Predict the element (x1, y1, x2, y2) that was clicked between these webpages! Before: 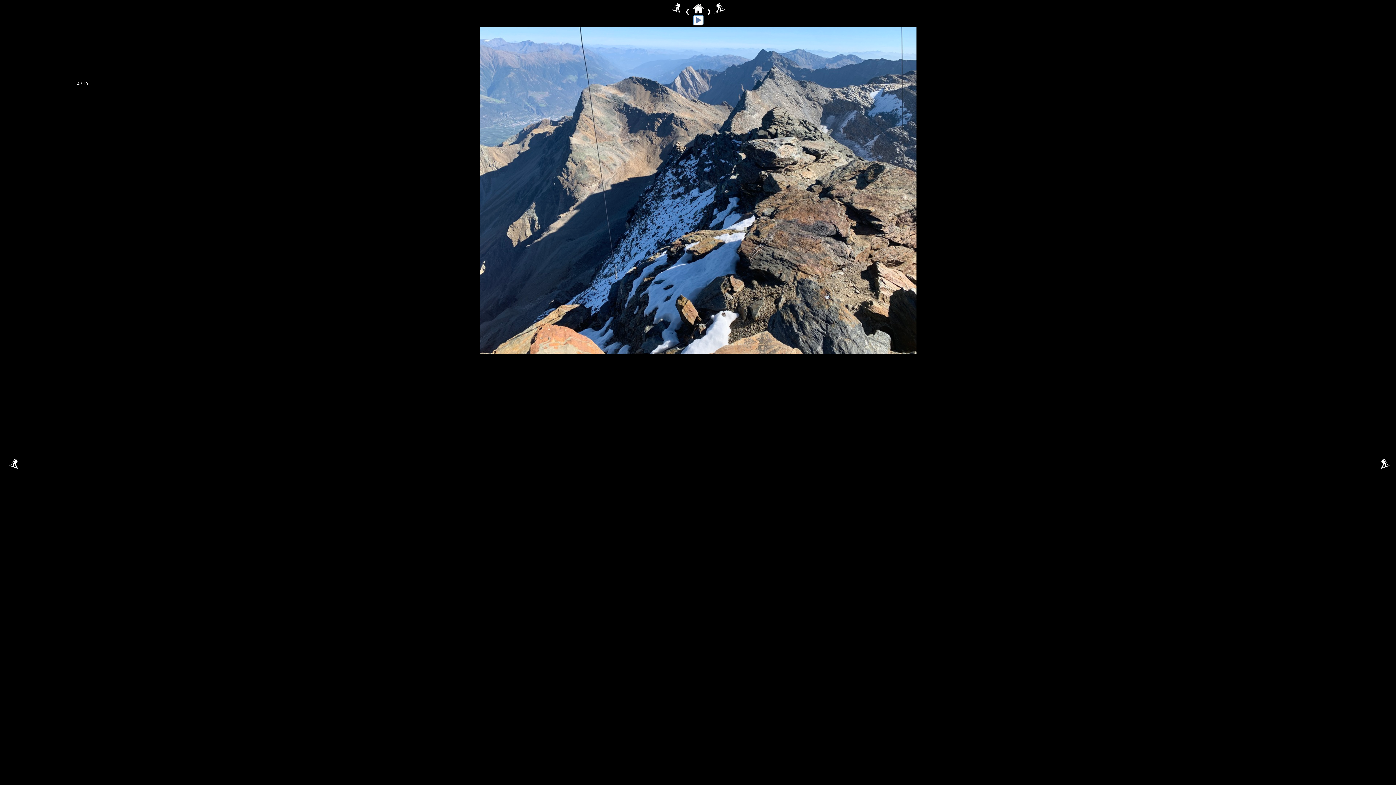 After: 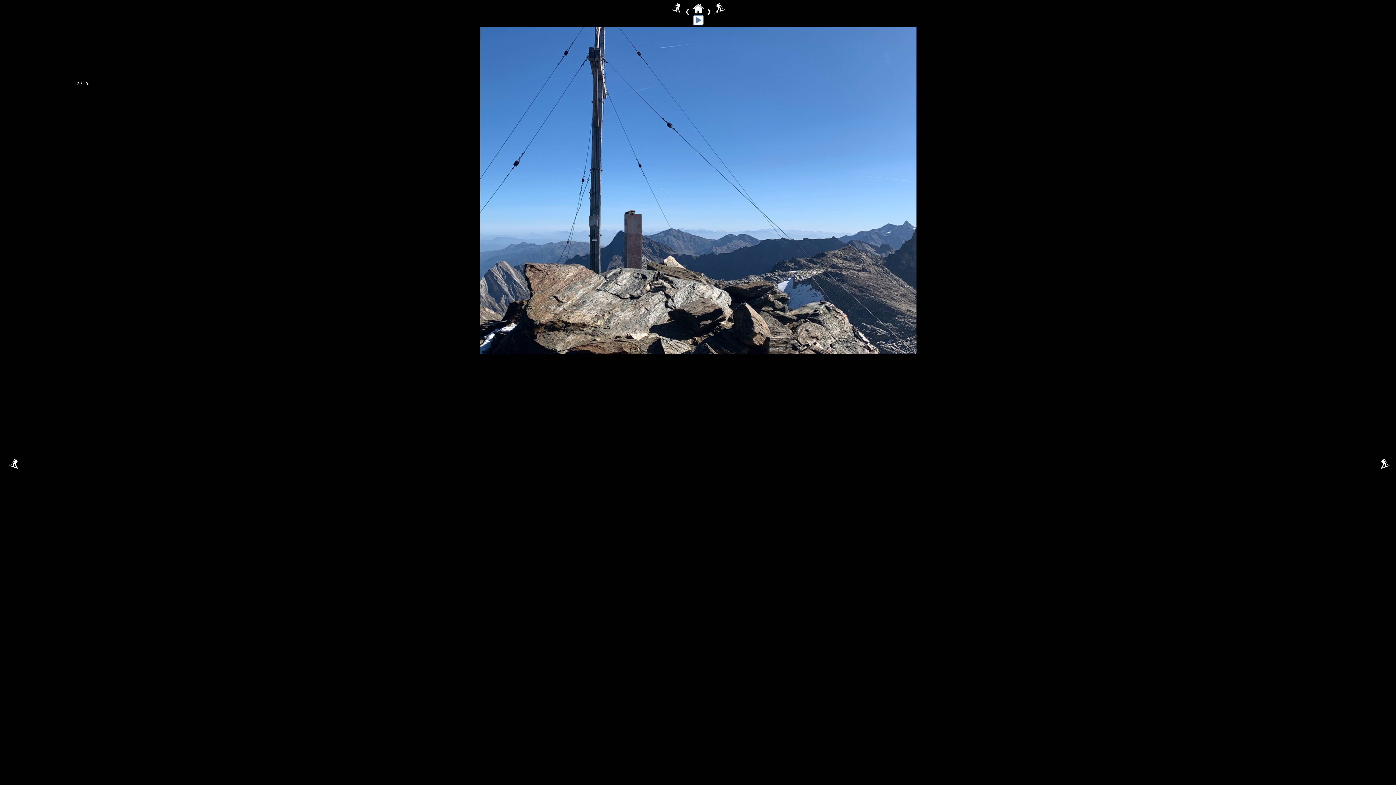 Action: label:   ❮  bbox: (671, 8, 691, 14)